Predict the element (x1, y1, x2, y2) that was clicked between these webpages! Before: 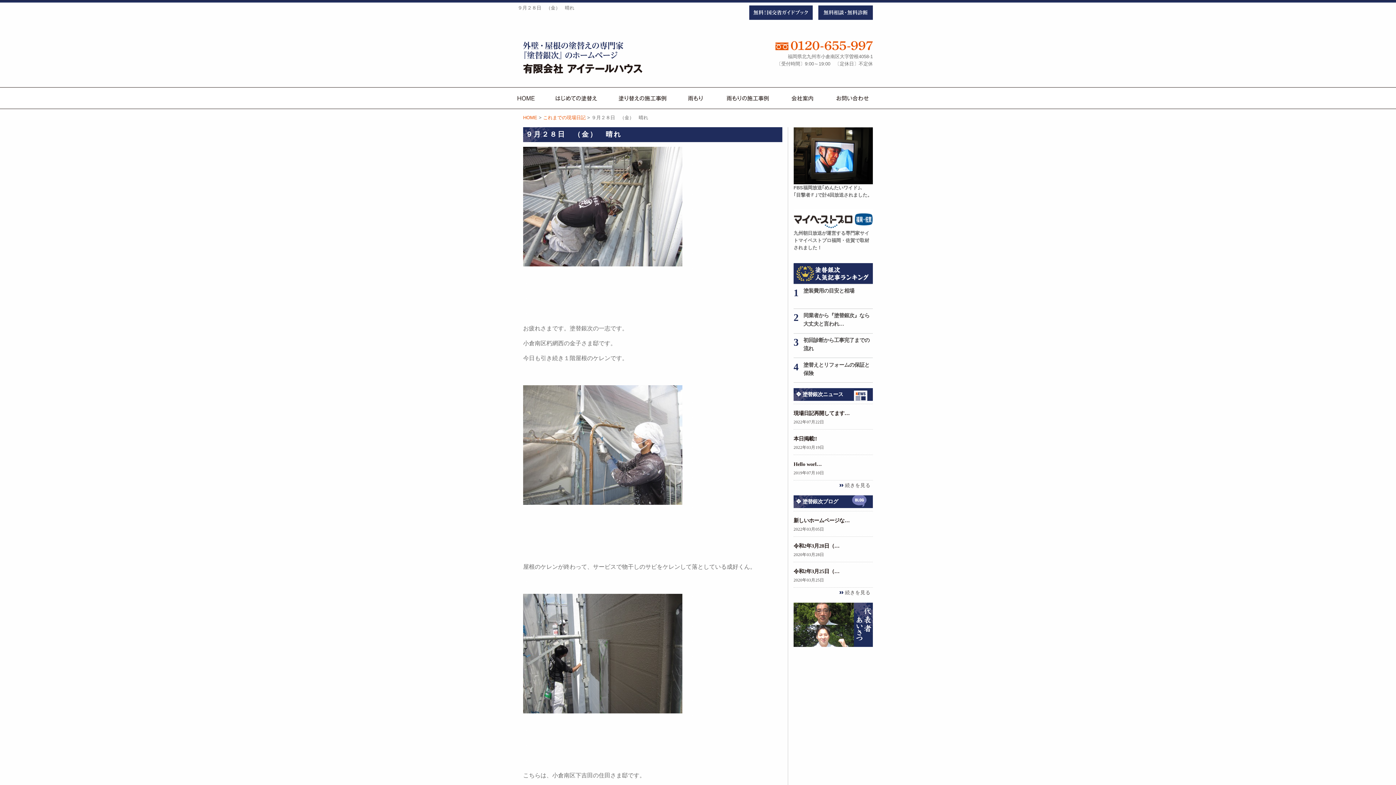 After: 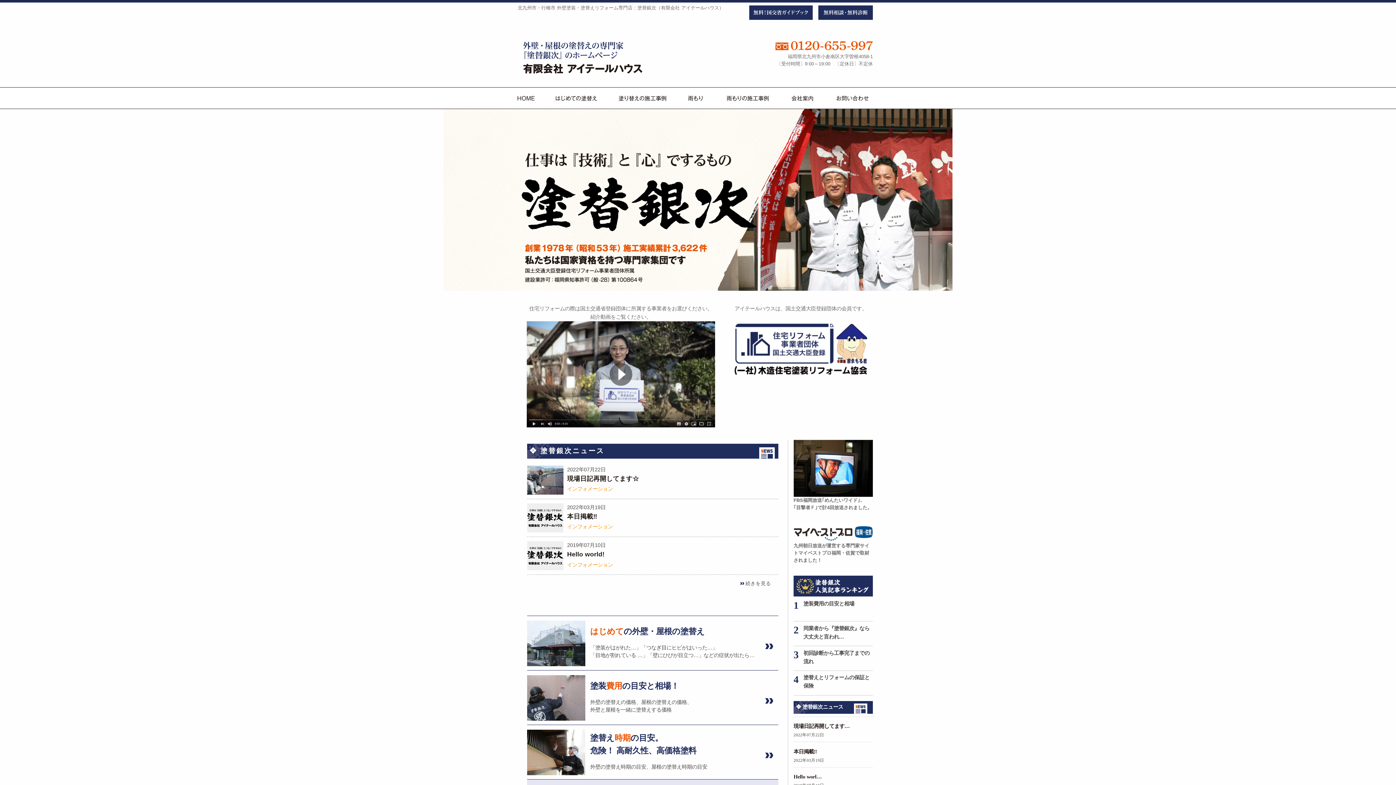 Action: bbox: (523, 114, 537, 120) label: HOME